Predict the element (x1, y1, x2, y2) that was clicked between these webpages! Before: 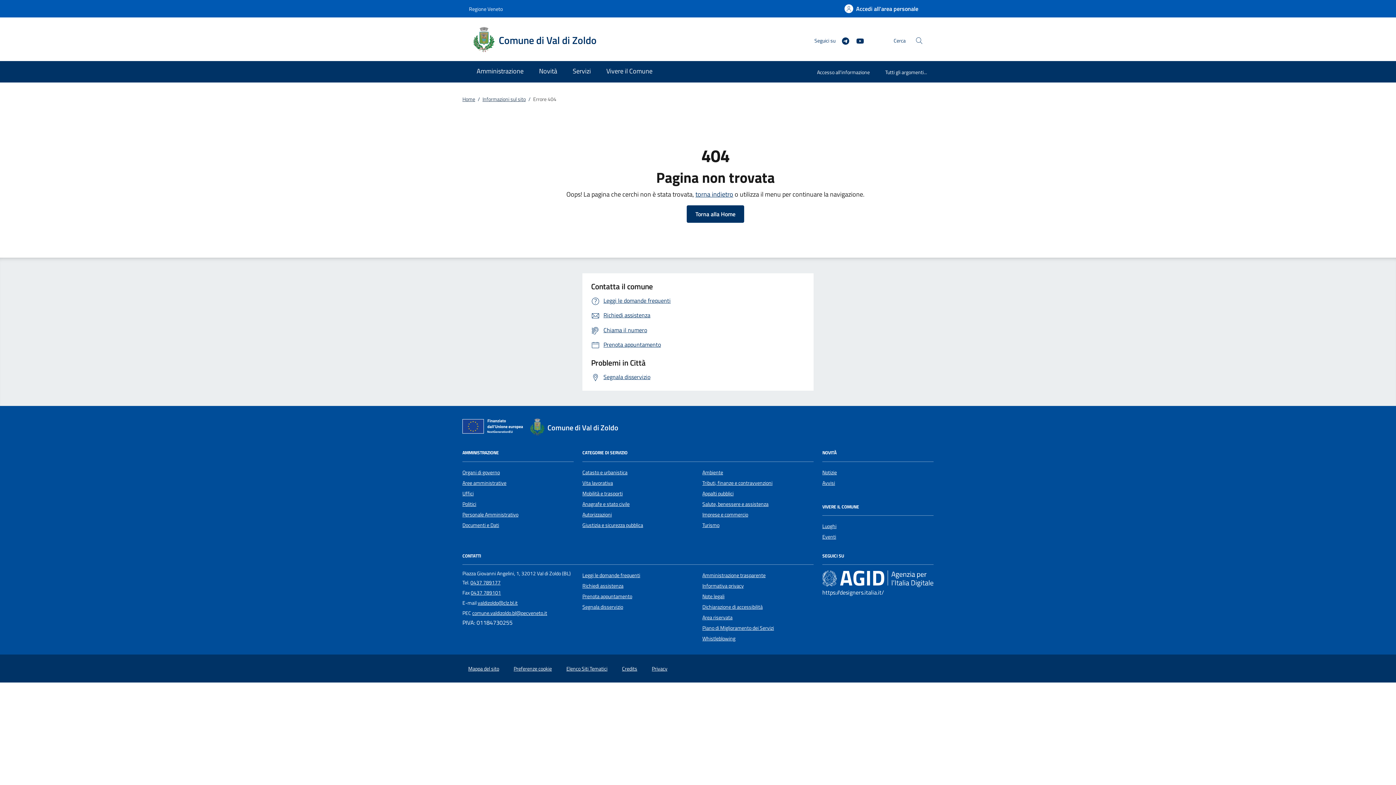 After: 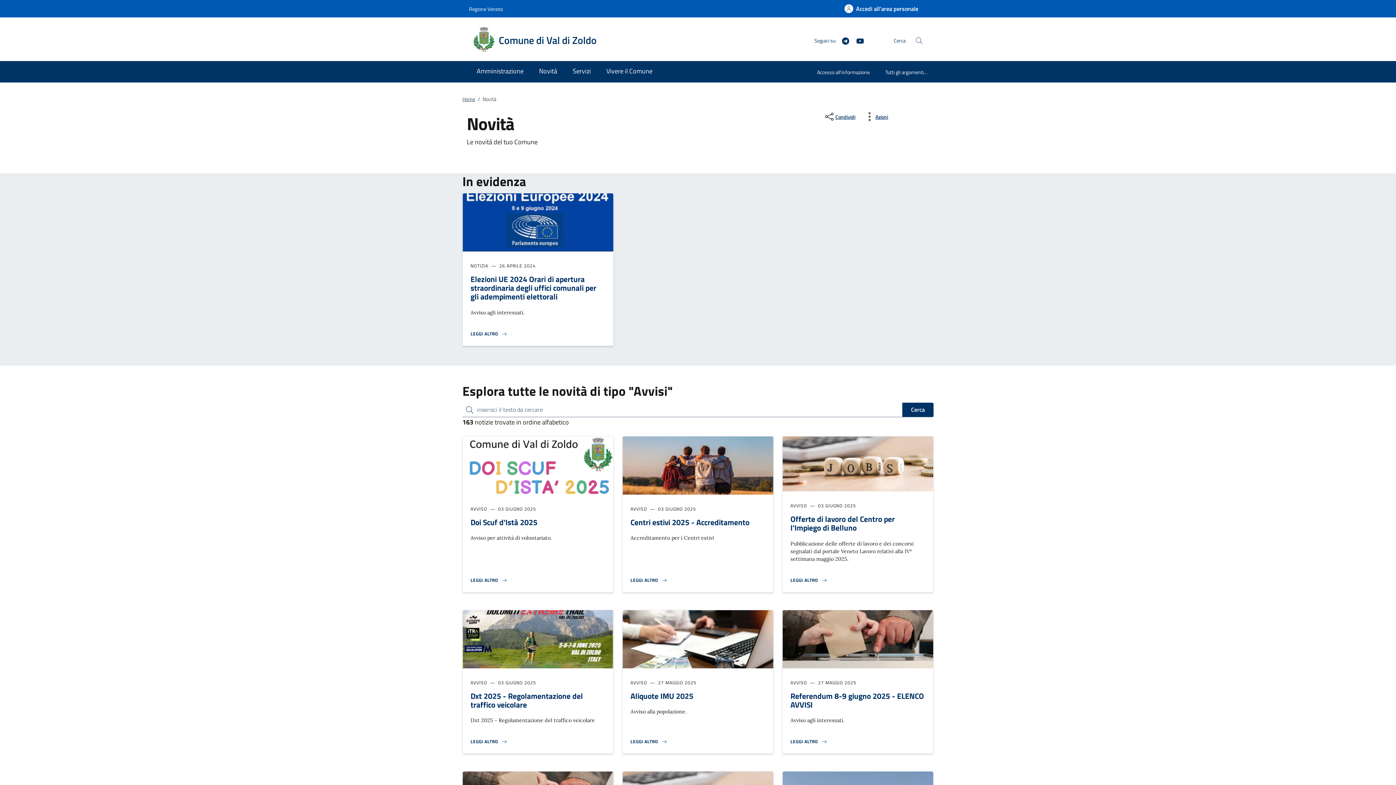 Action: label: Avvisi bbox: (822, 479, 835, 487)